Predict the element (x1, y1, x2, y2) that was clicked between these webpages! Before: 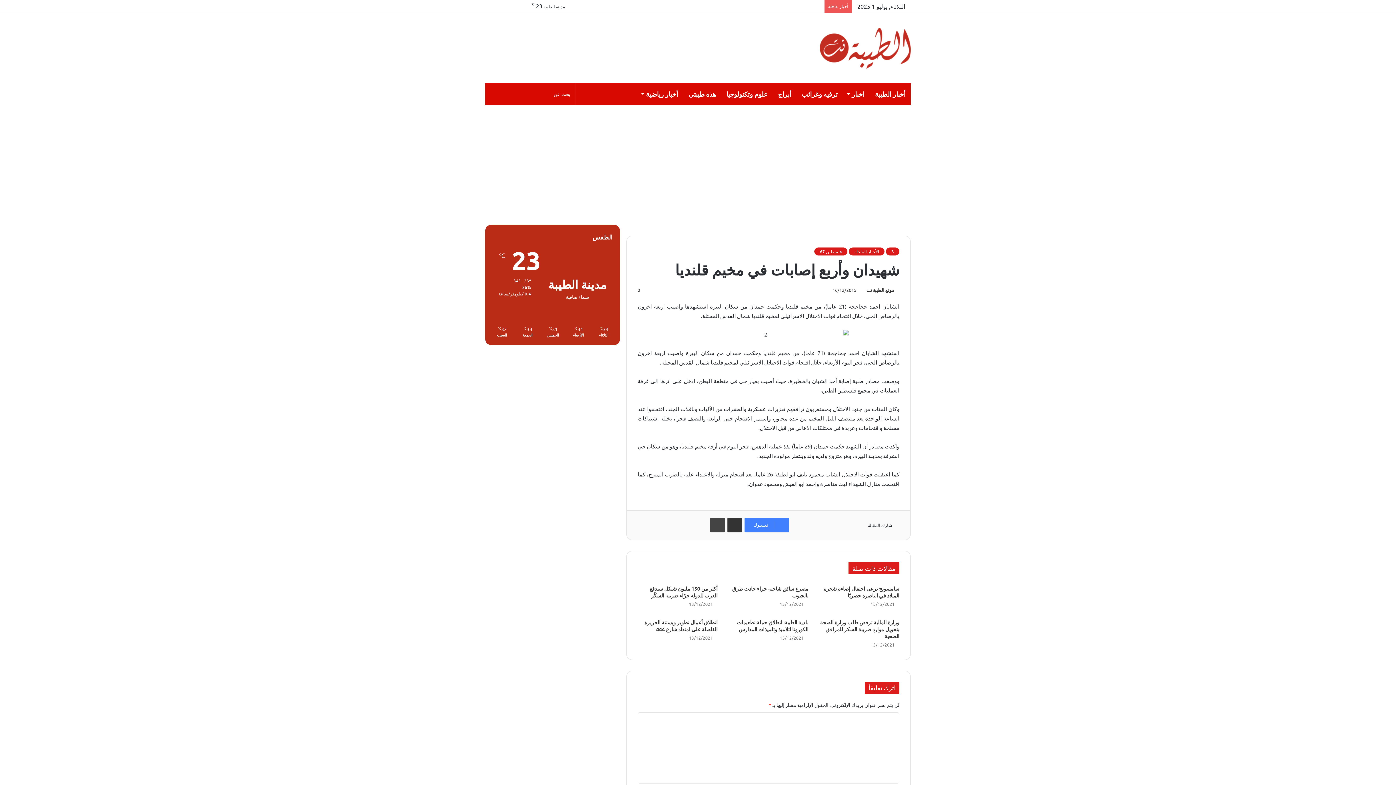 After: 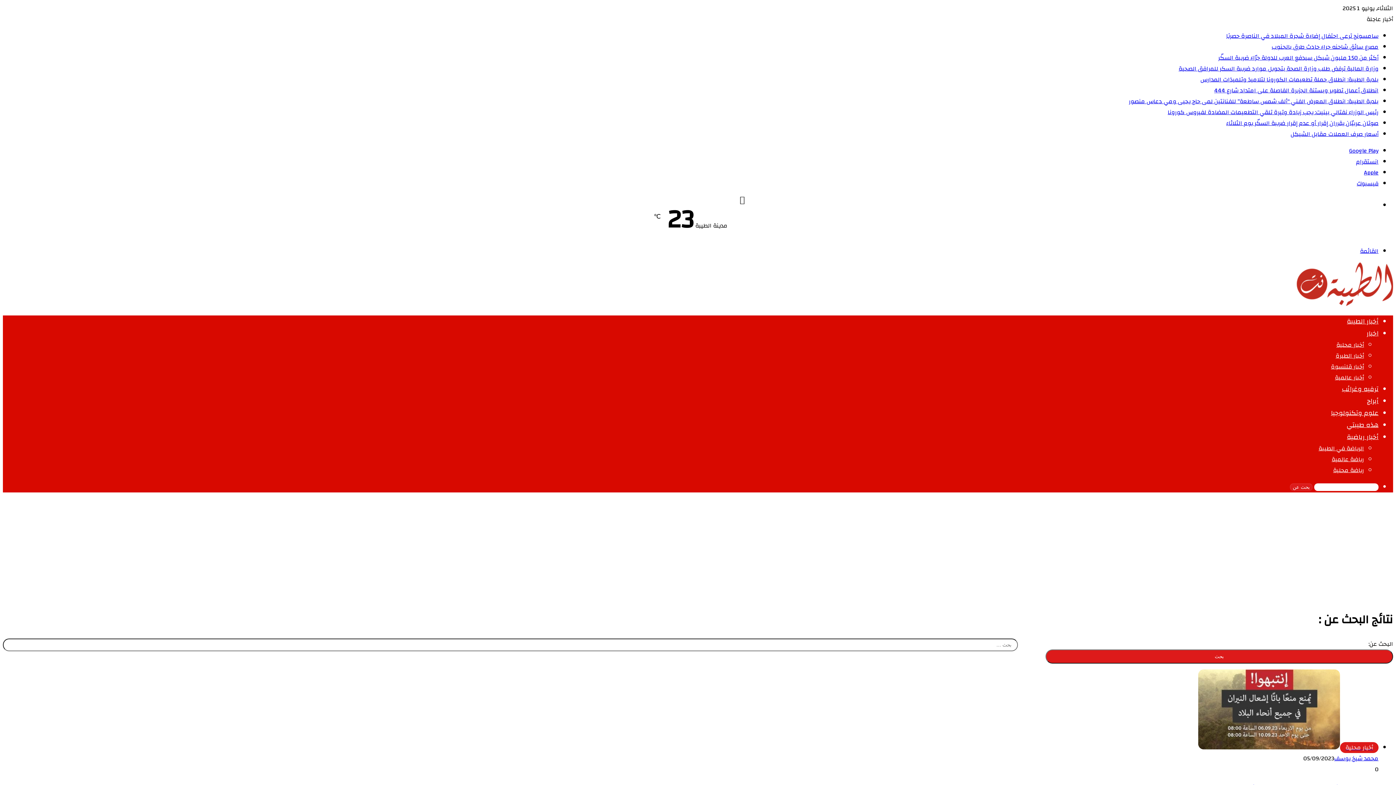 Action: label: بحث عن bbox: (485, 83, 500, 105)